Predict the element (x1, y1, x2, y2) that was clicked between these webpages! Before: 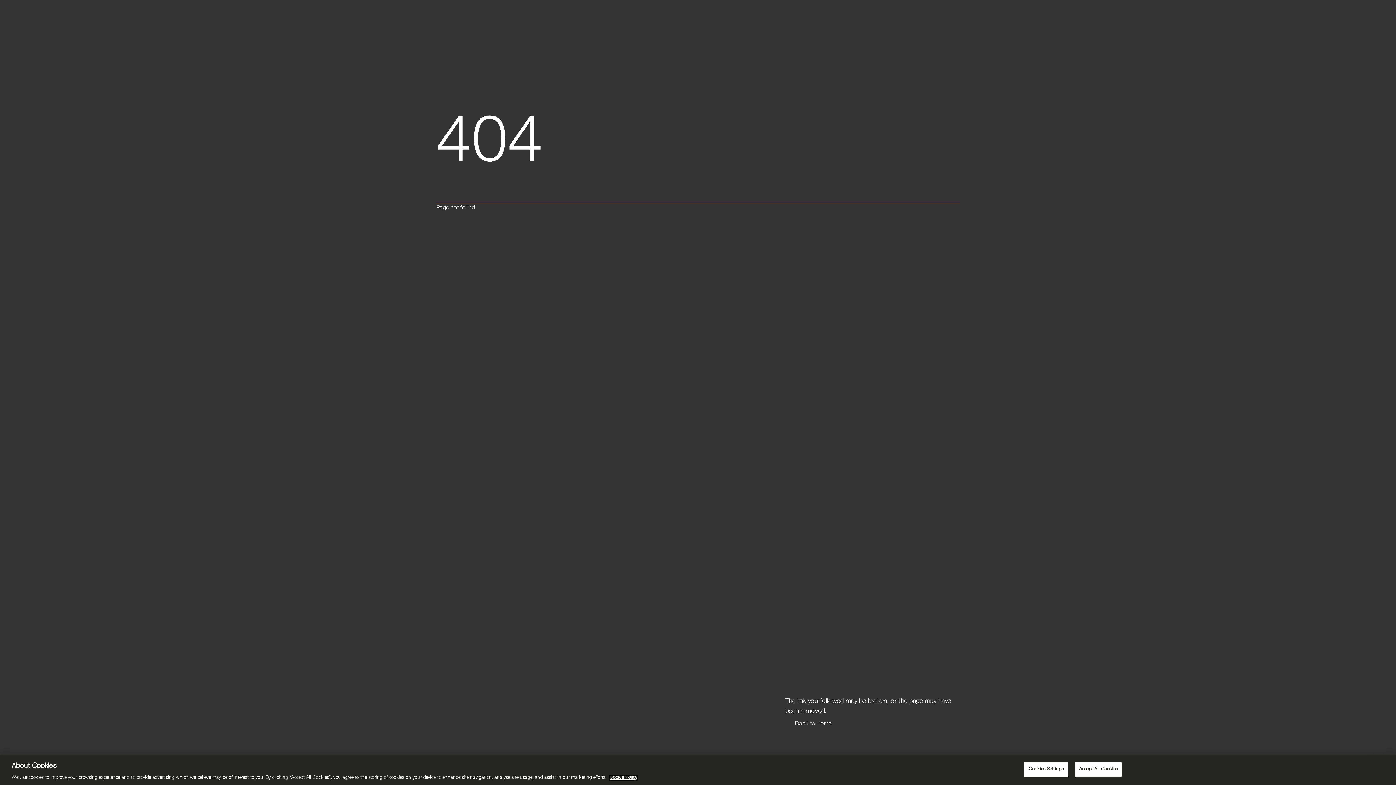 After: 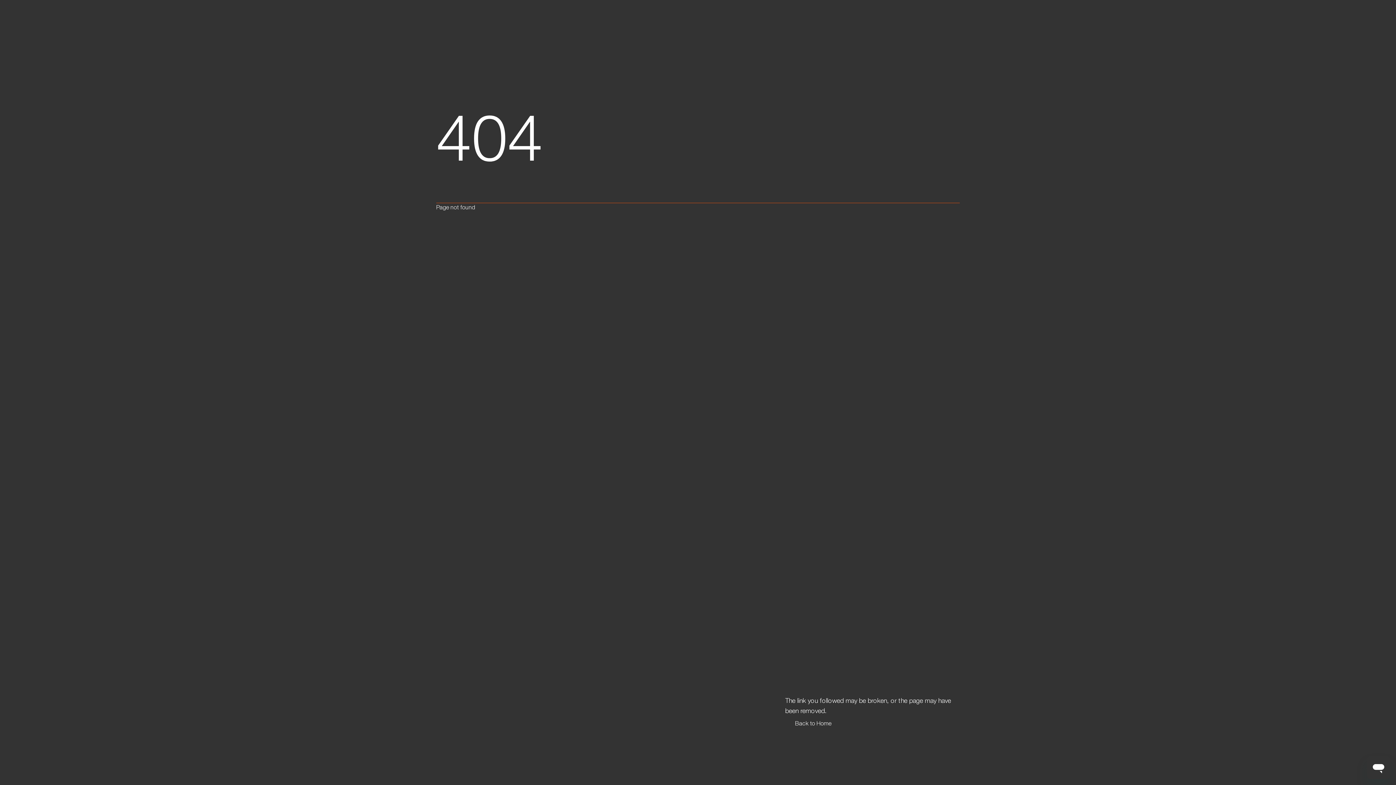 Action: label: Accept All Cookies bbox: (1075, 762, 1121, 777)